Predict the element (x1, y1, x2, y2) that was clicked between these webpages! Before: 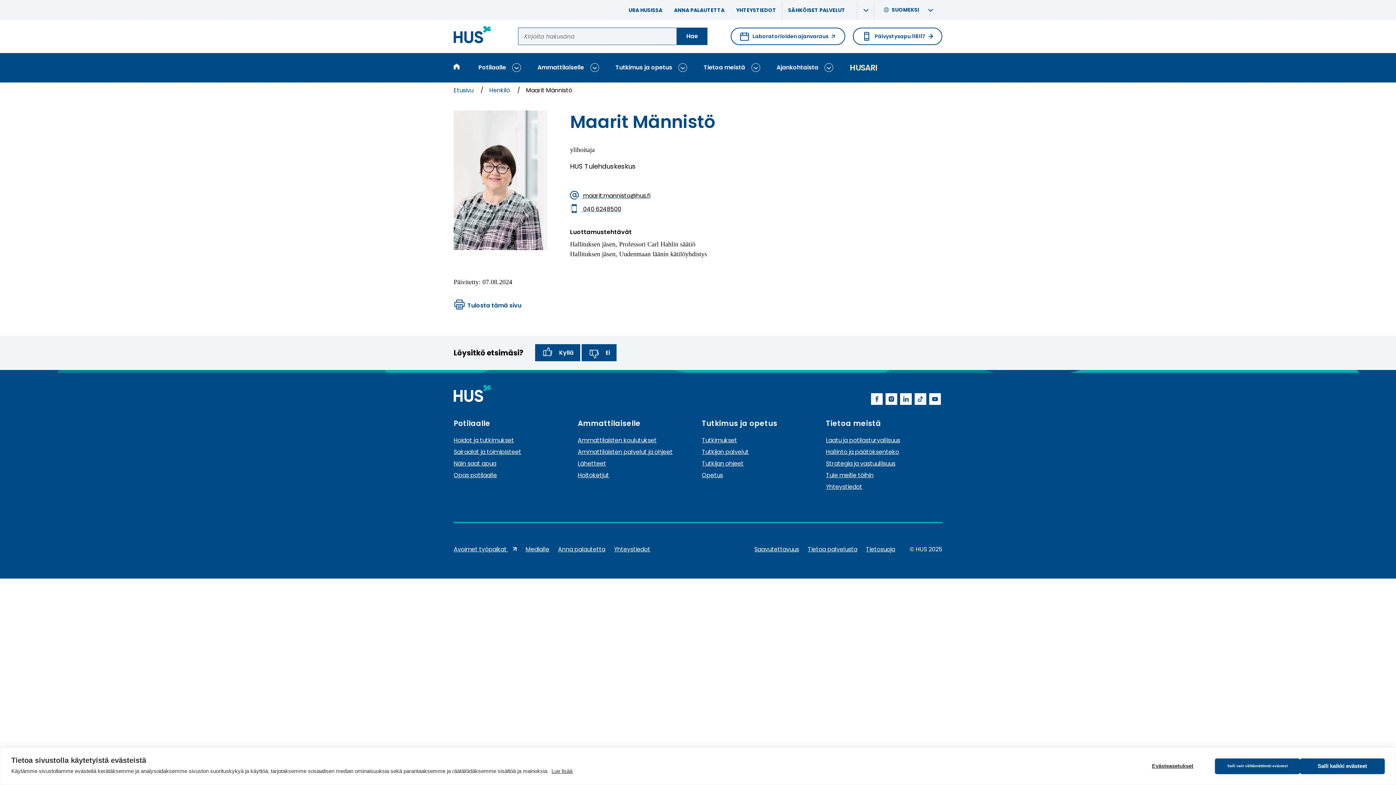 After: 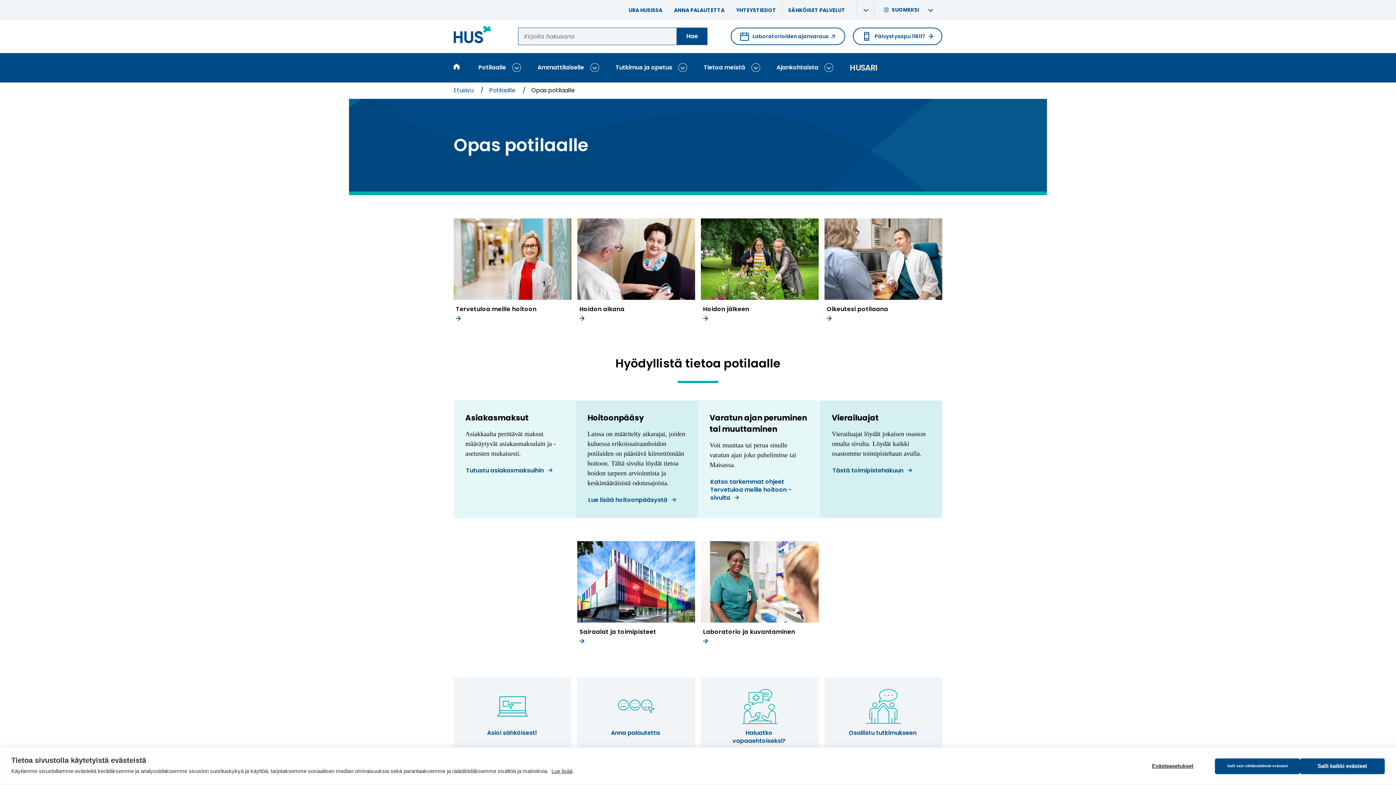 Action: bbox: (453, 469, 570, 481) label: Opas potilaalle